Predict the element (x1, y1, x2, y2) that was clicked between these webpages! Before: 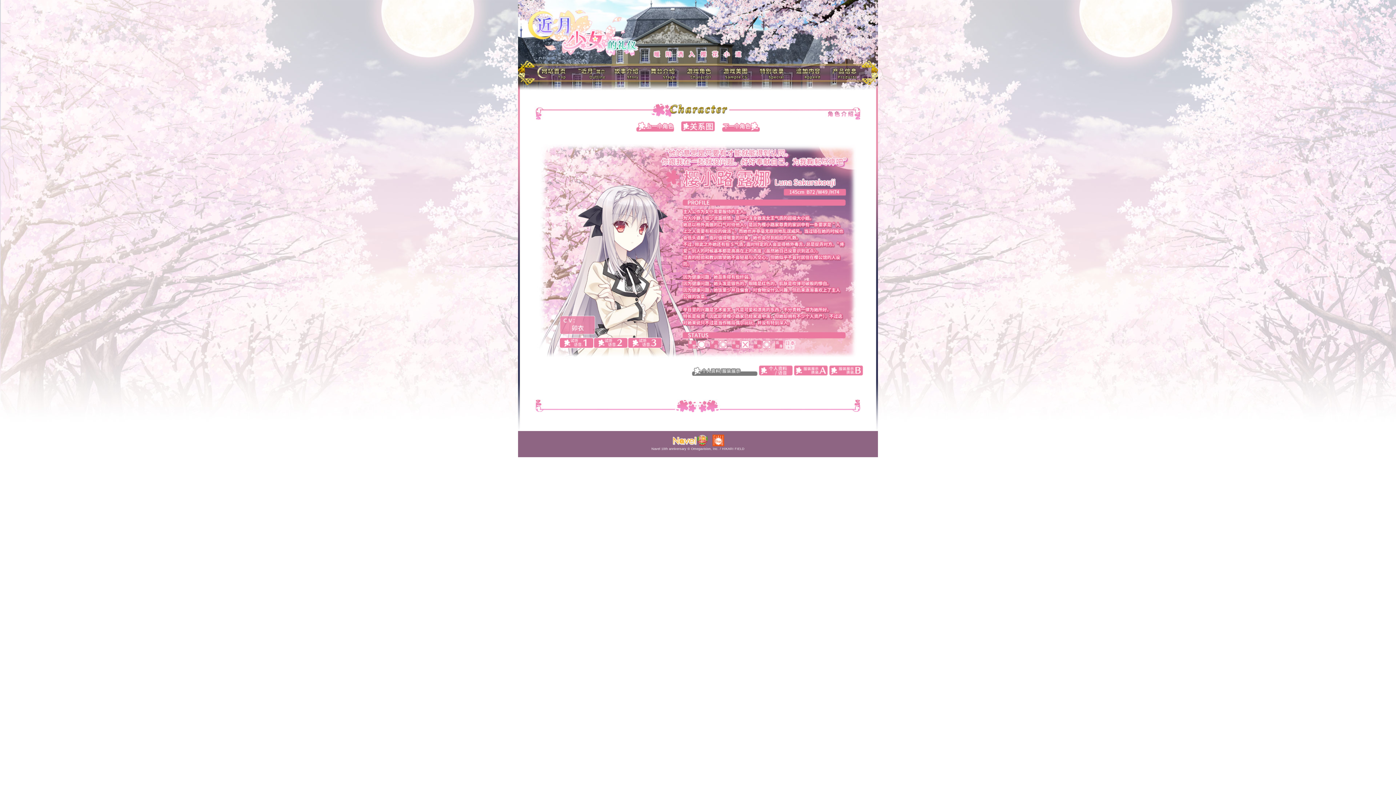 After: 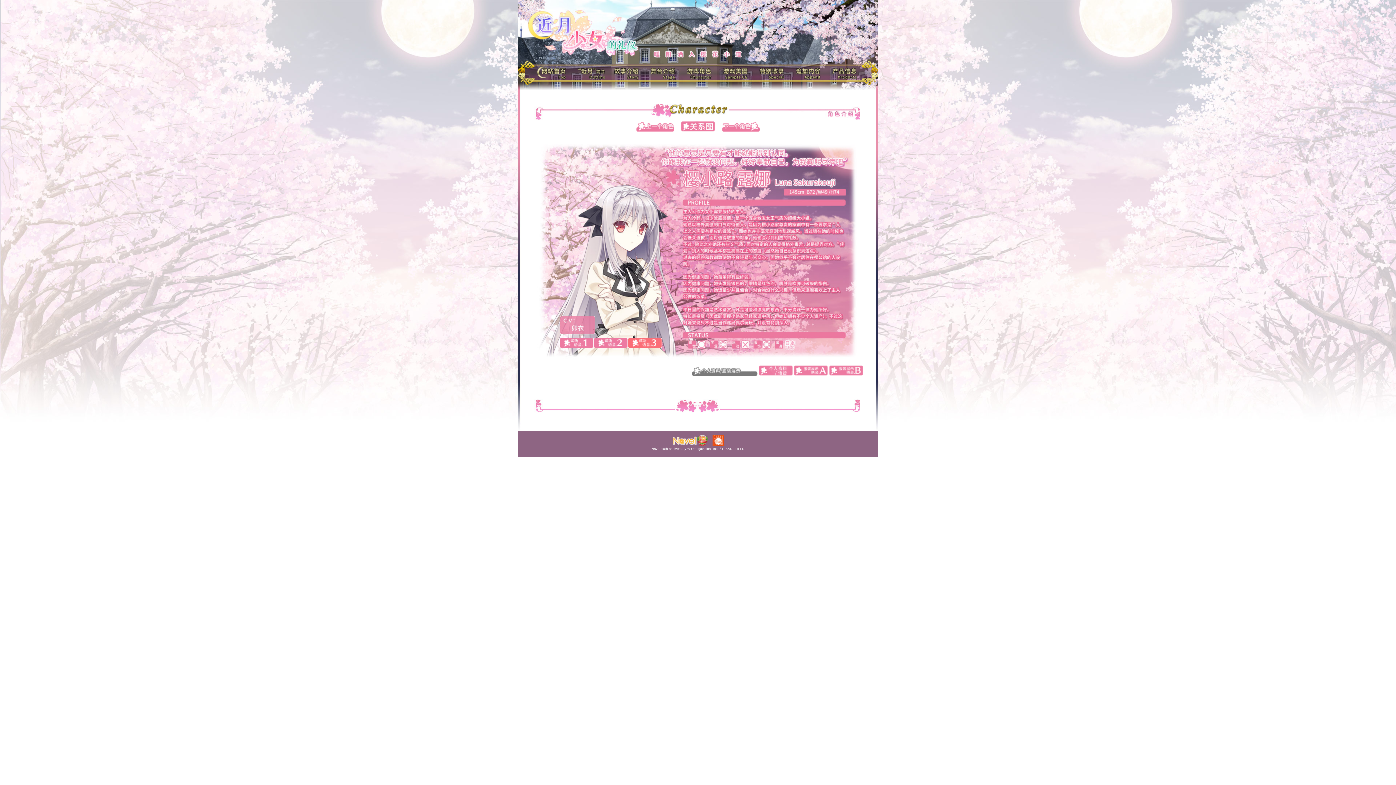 Action: bbox: (628, 343, 662, 349)